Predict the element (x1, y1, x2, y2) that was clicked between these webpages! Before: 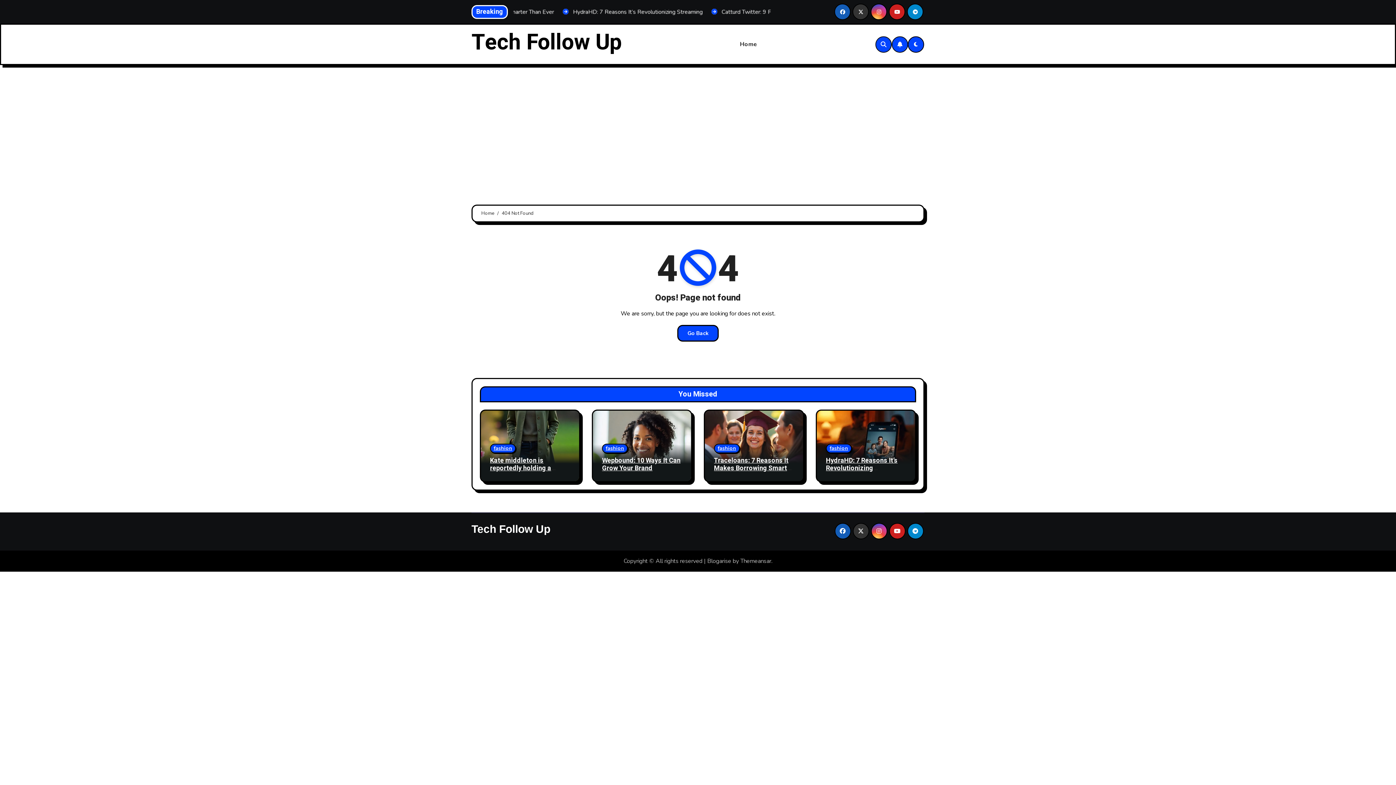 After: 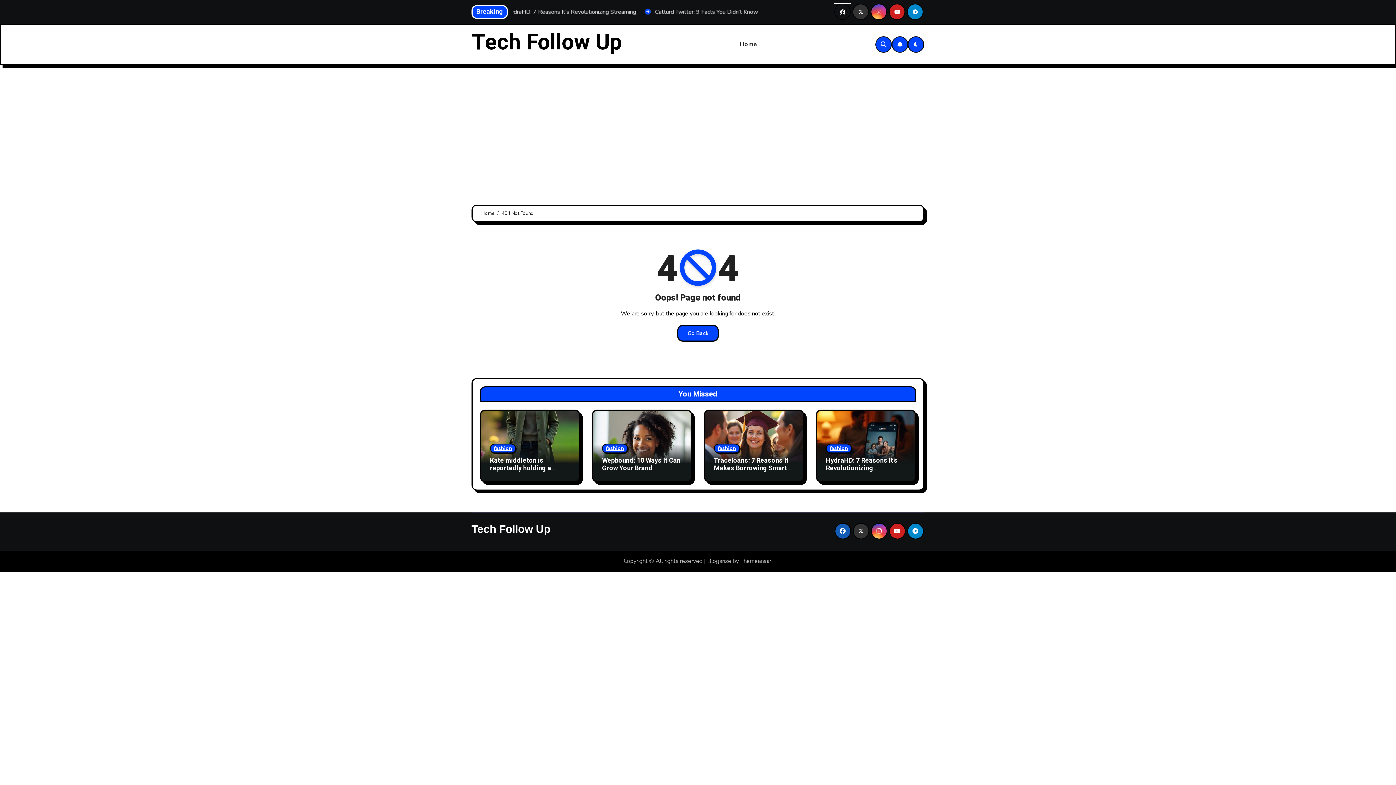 Action: bbox: (834, 3, 851, 20)